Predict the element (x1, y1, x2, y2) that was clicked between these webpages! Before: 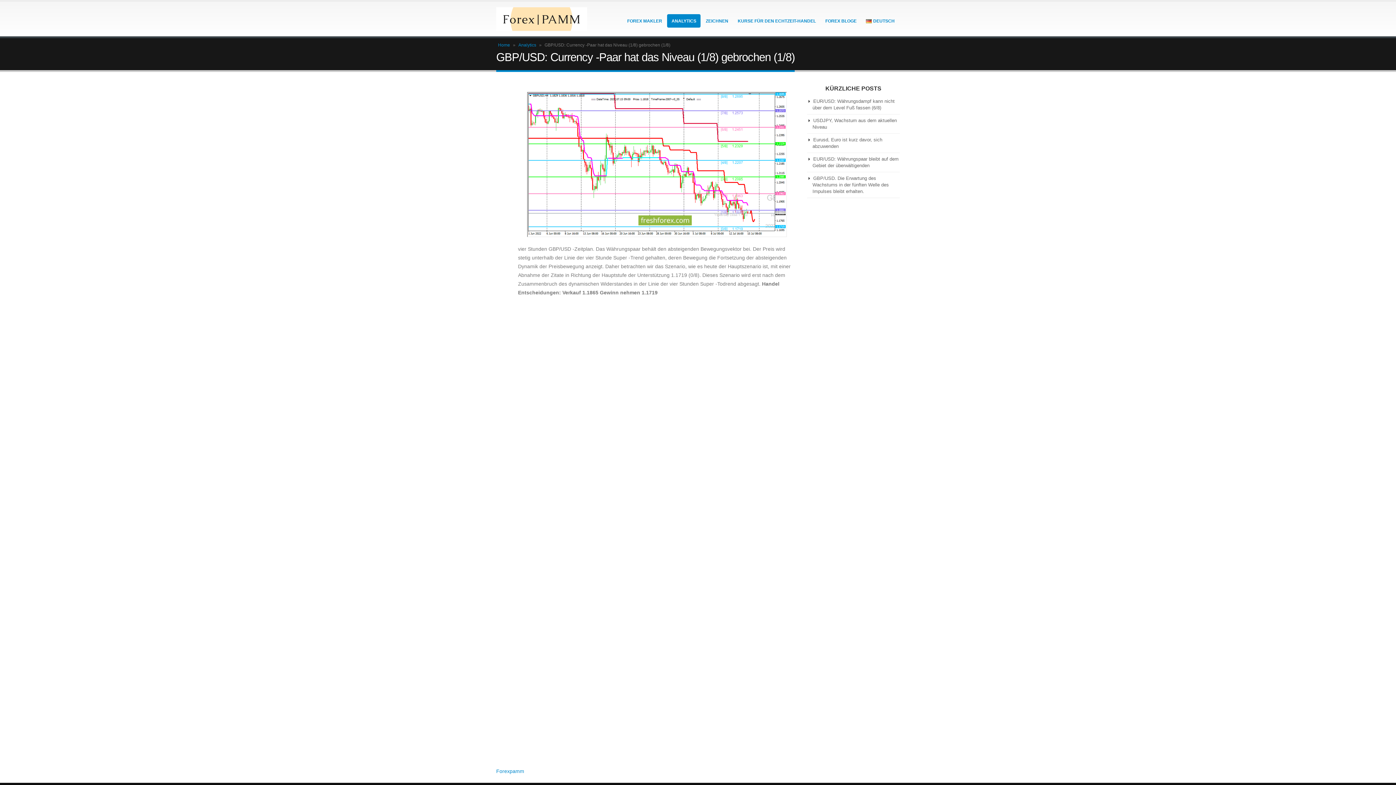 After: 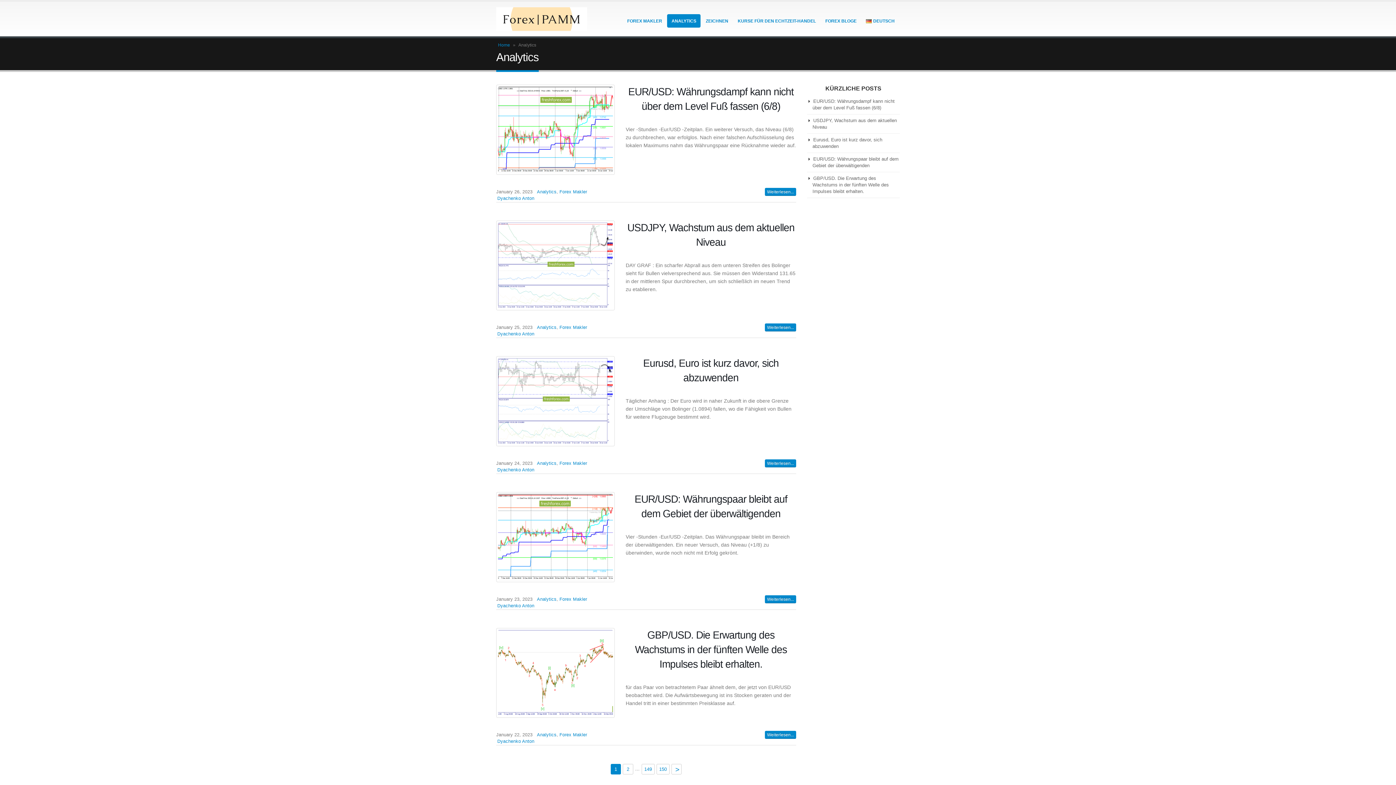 Action: bbox: (518, 42, 536, 47) label: Analytics